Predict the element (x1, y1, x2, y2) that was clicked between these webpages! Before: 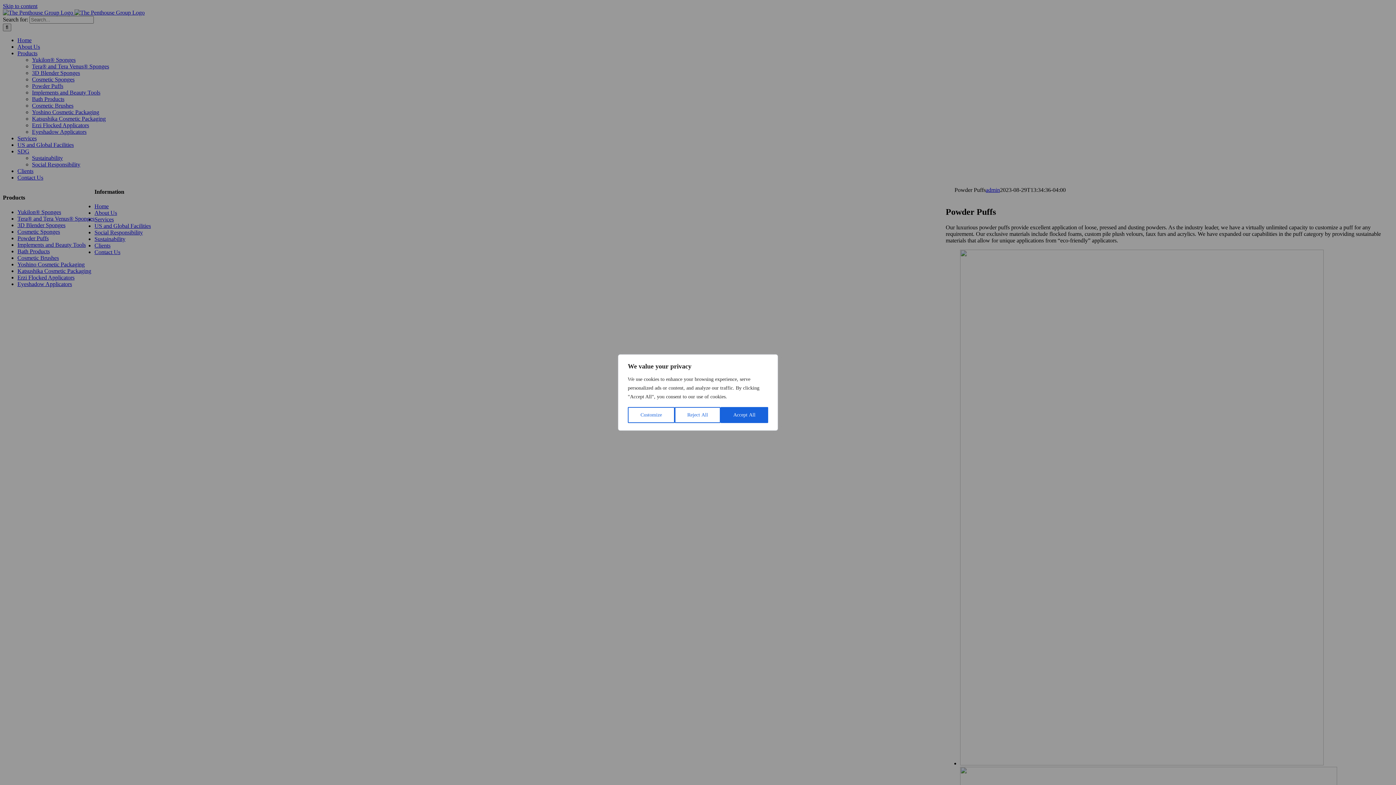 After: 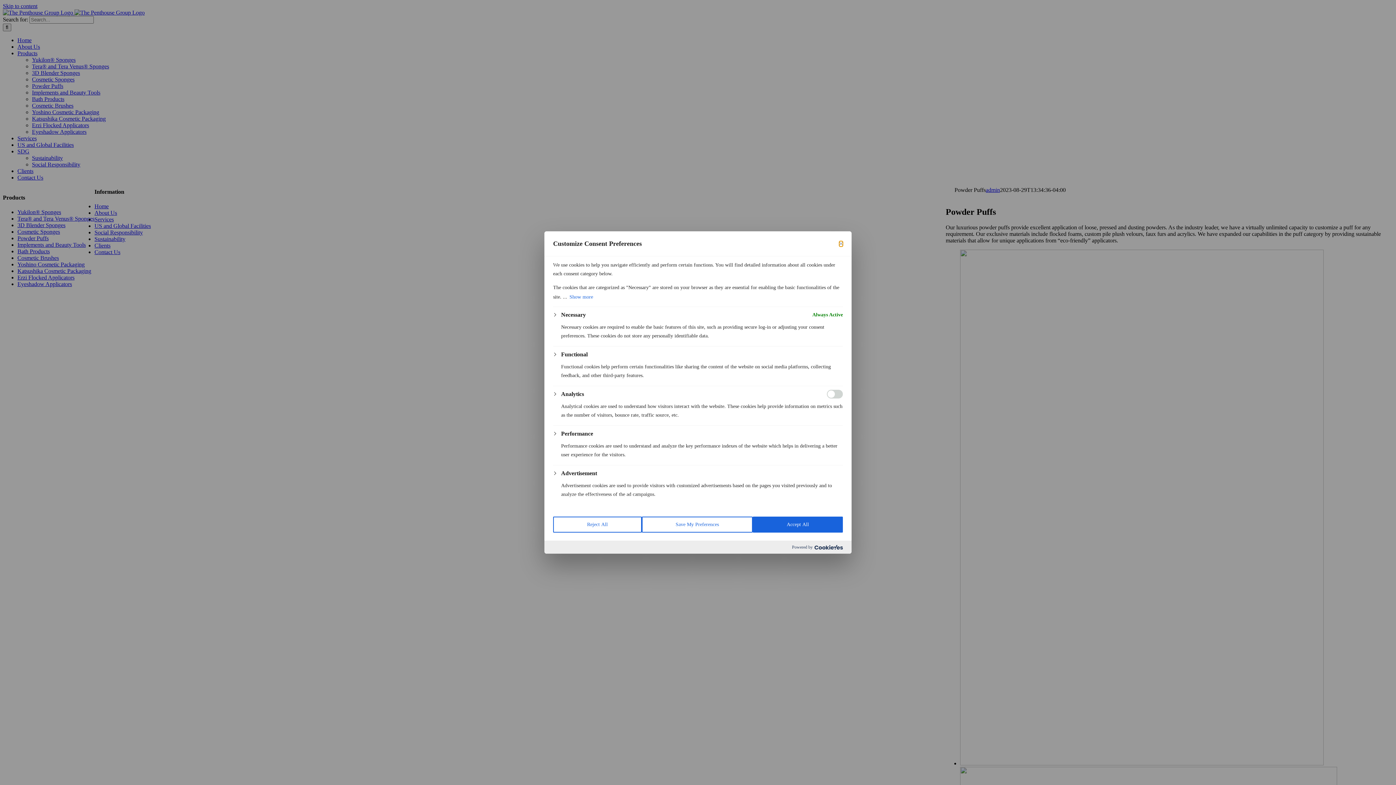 Action: label: Customize bbox: (628, 407, 674, 423)